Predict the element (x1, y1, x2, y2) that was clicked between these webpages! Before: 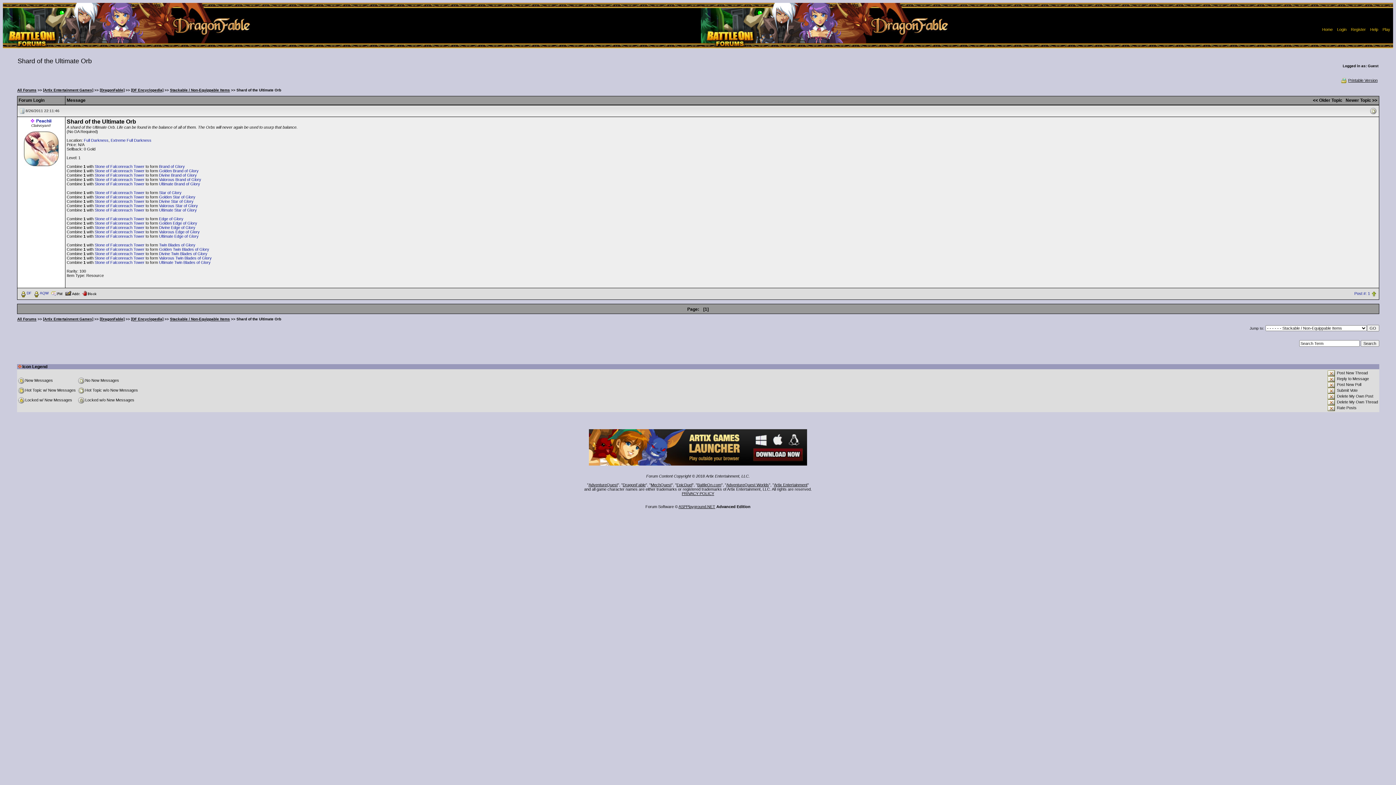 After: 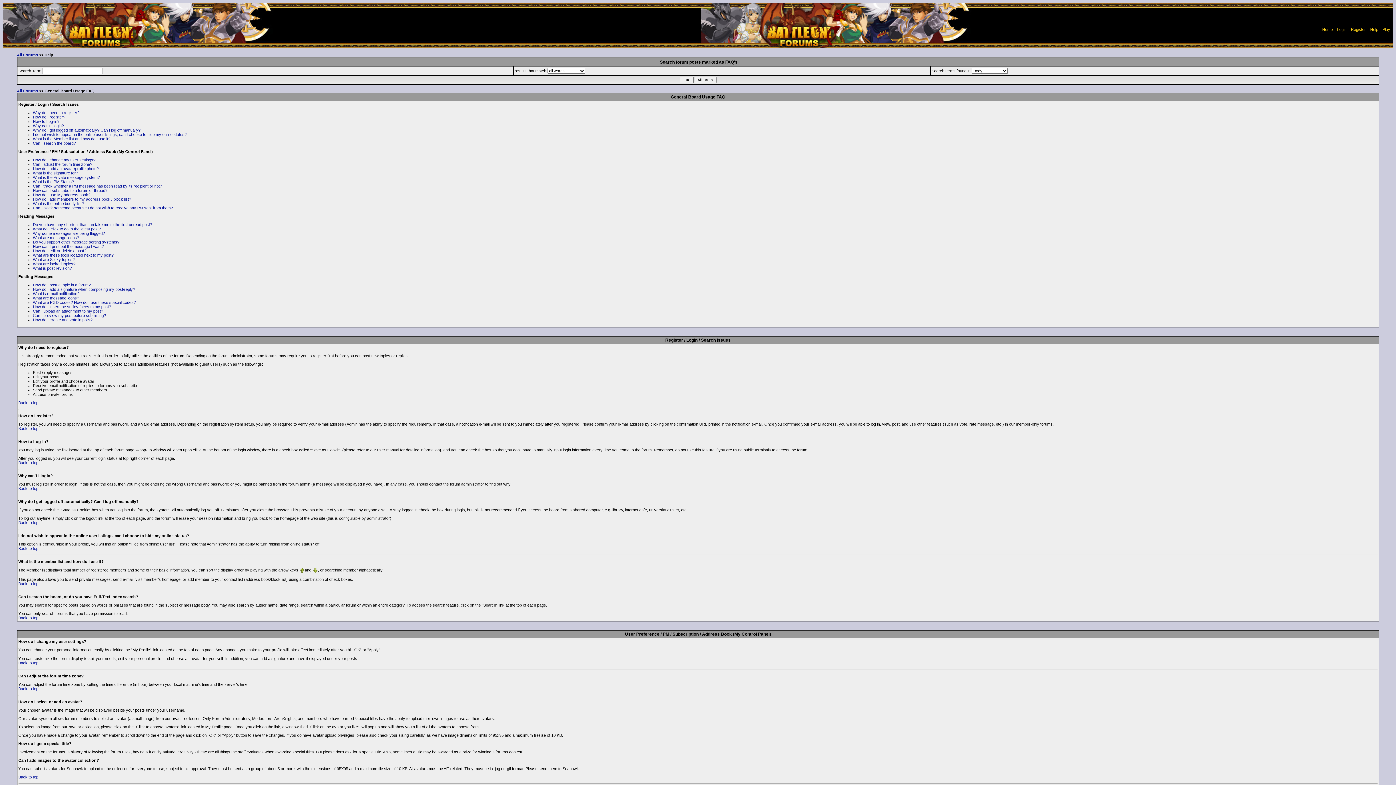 Action: bbox: (1370, 27, 1378, 31) label: Help